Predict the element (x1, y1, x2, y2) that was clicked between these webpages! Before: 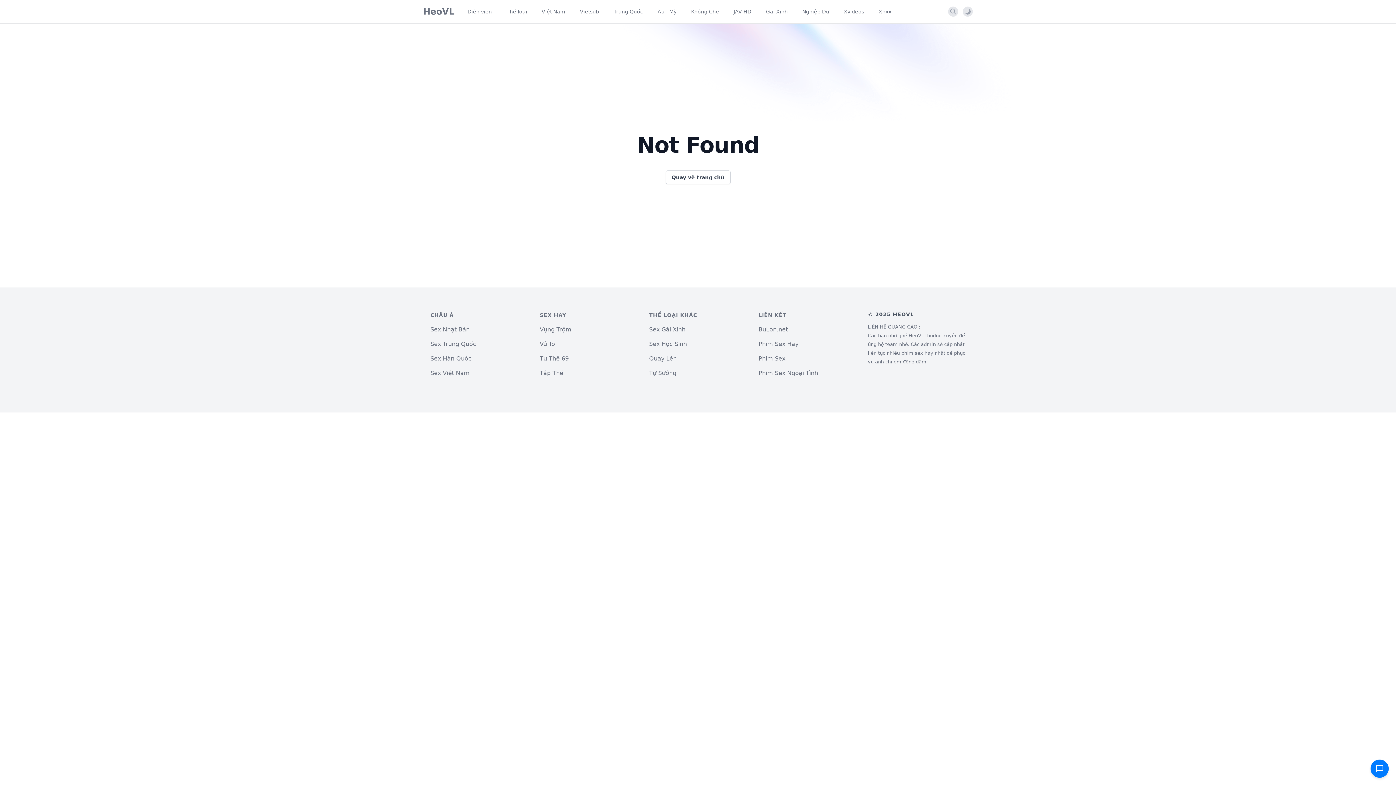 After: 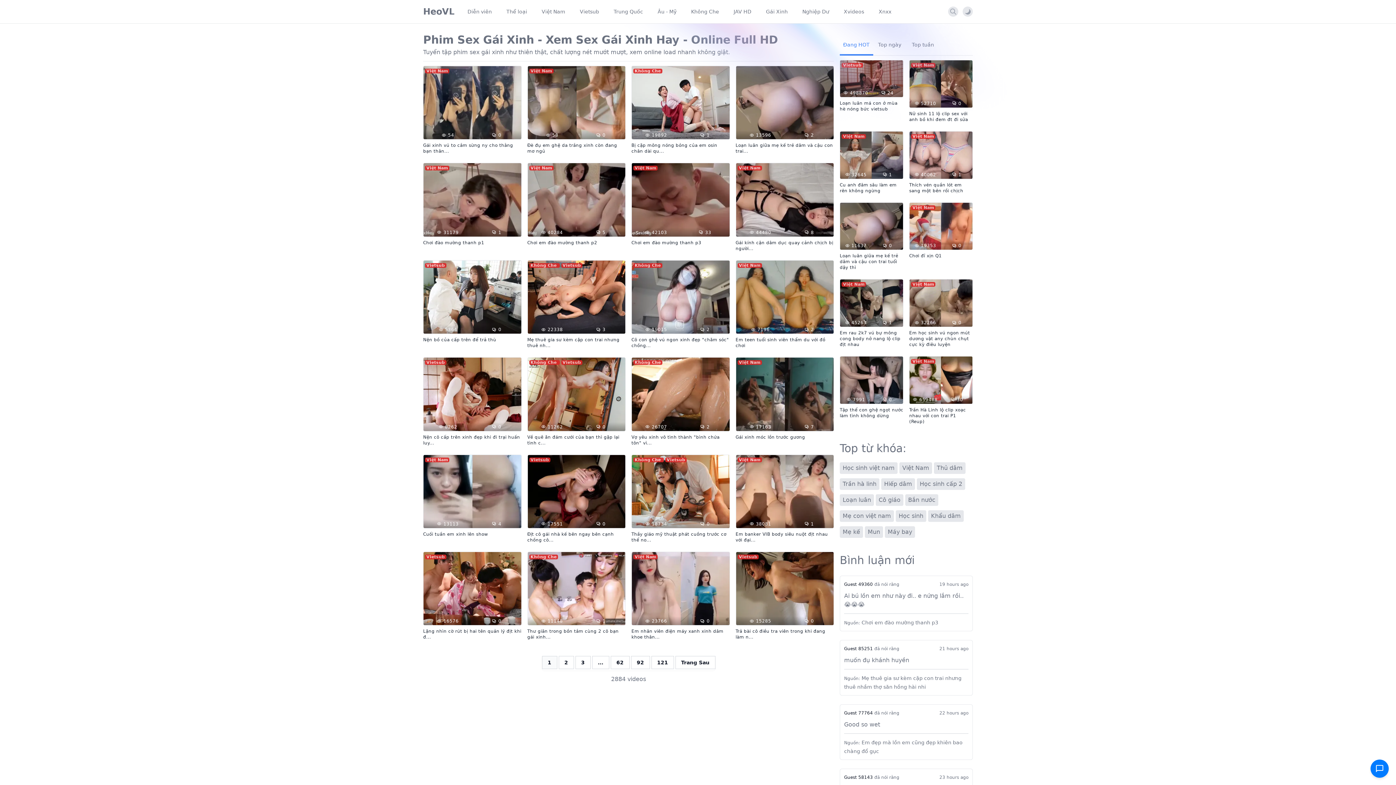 Action: bbox: (761, 5, 792, 18) label: Gái Xinh